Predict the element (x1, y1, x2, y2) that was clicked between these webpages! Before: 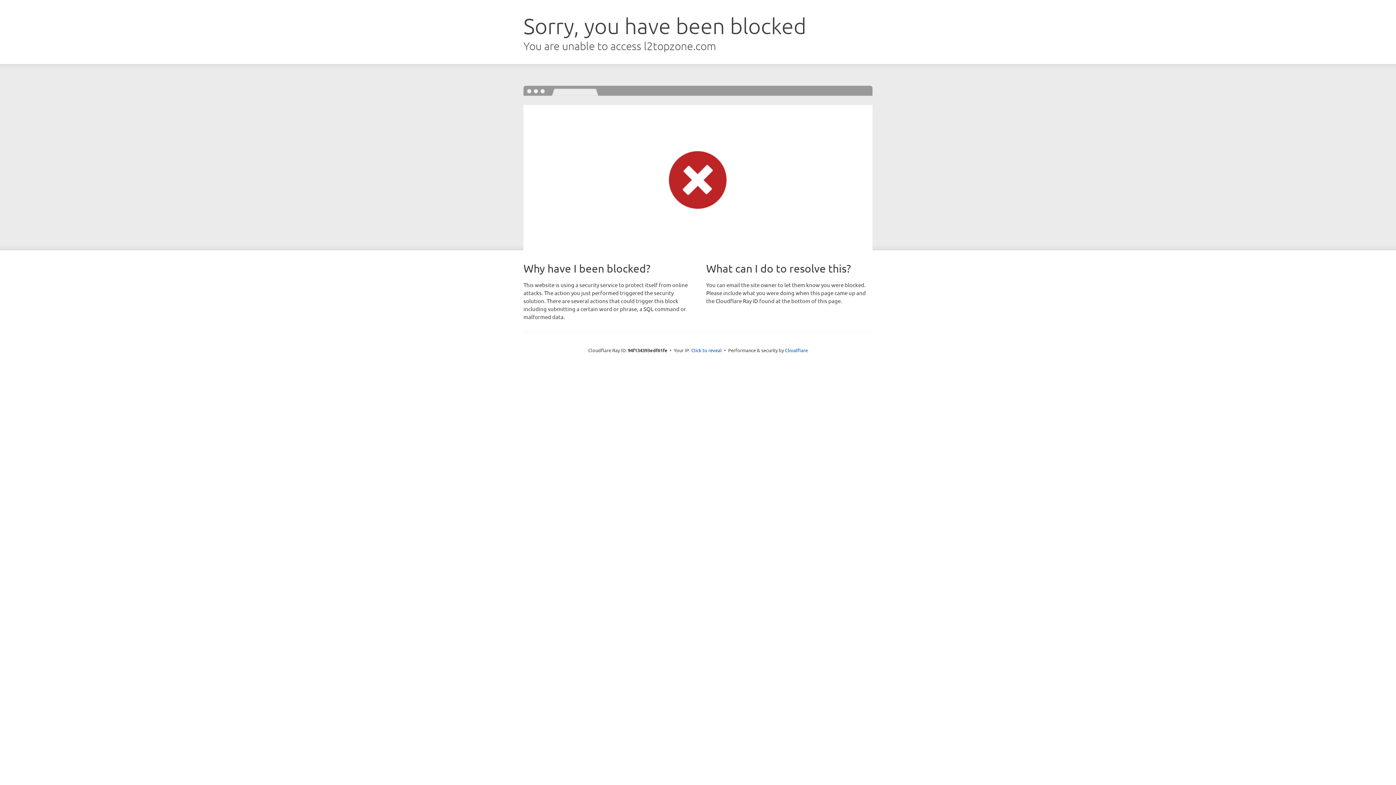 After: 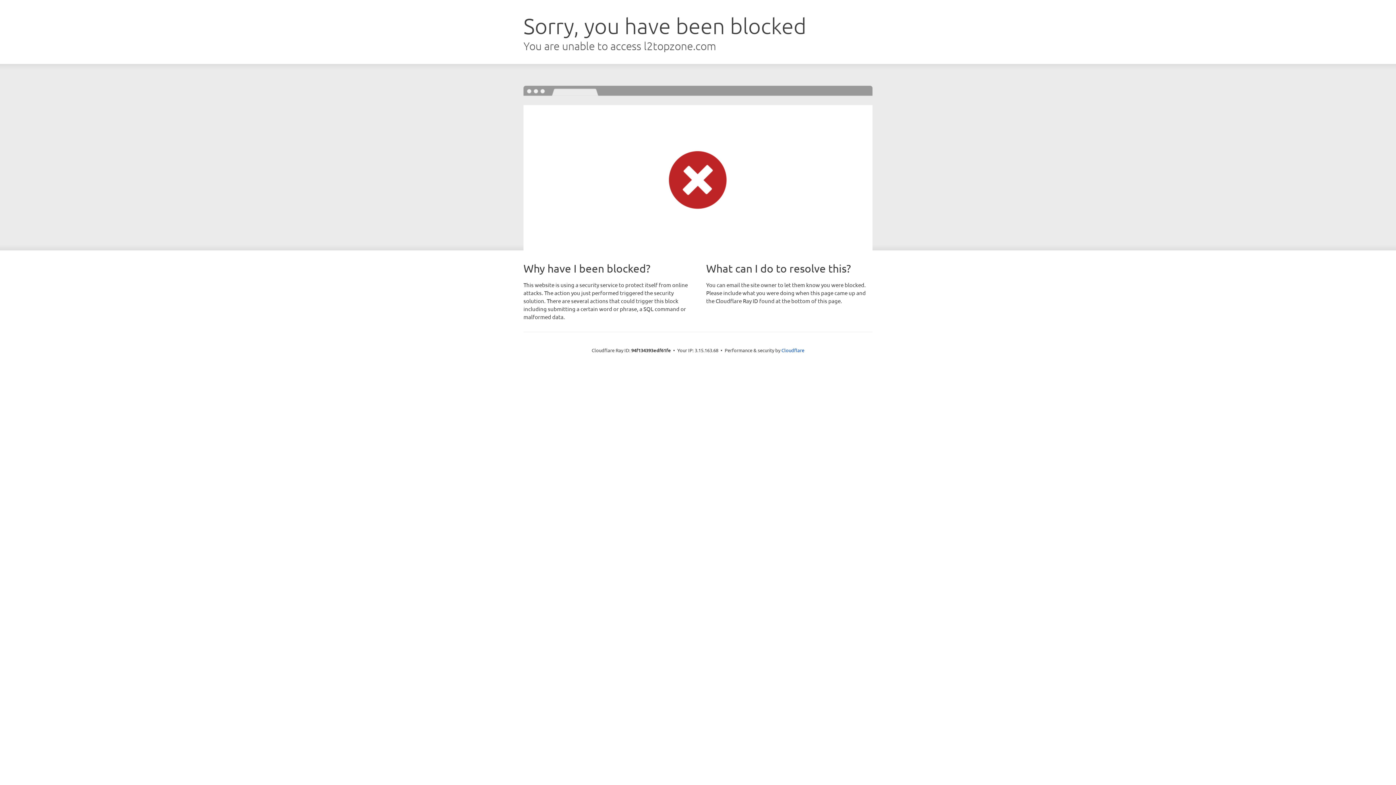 Action: bbox: (691, 346, 722, 353) label: Click to reveal